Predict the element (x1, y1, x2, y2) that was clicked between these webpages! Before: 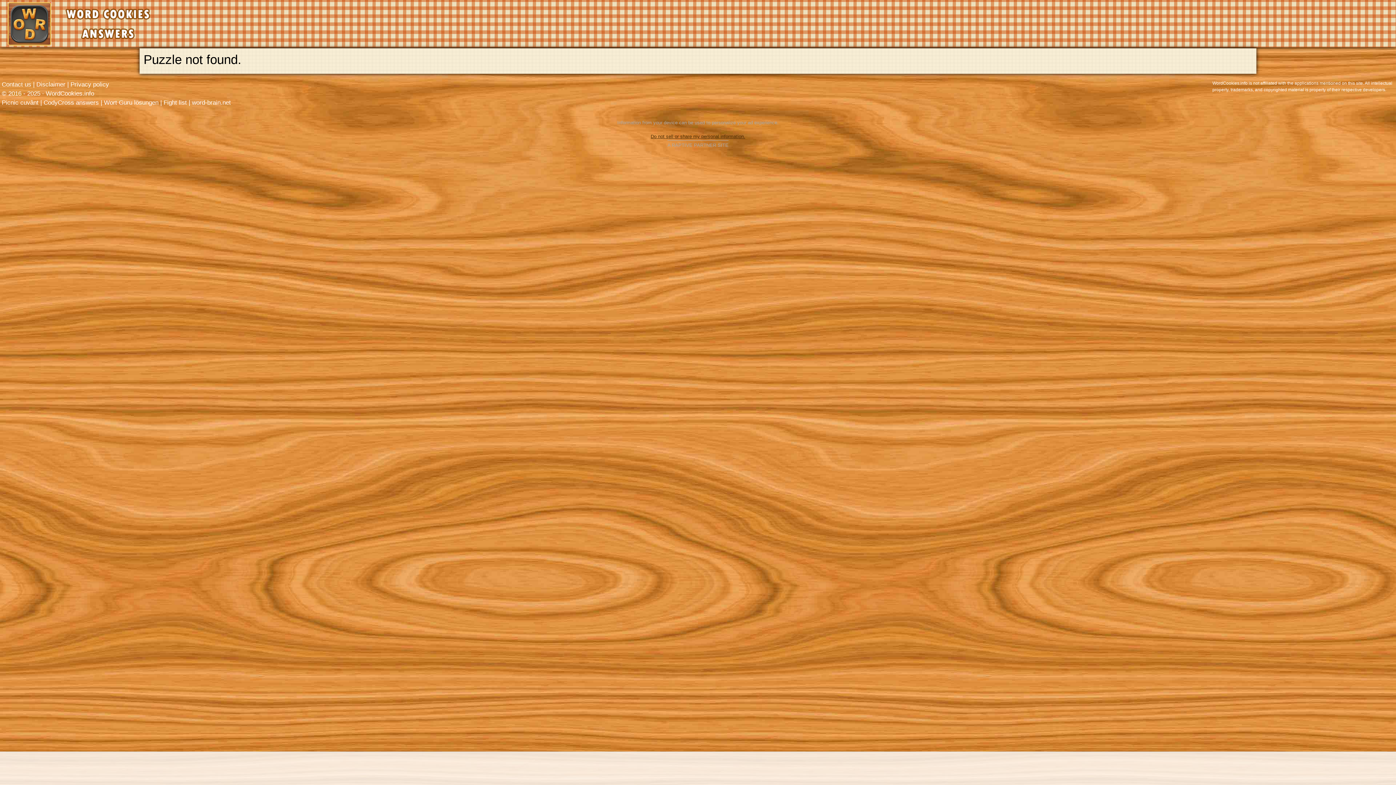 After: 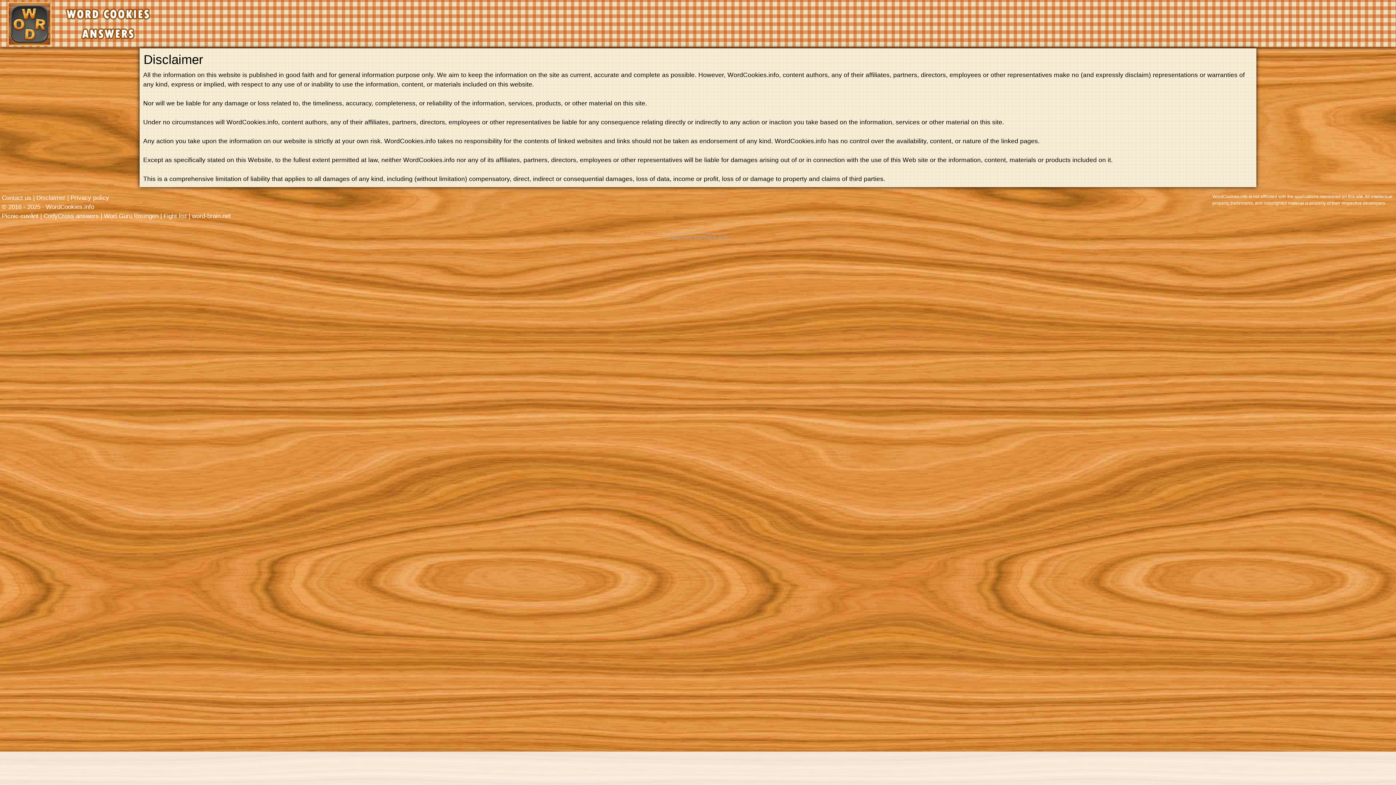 Action: bbox: (36, 81, 65, 88) label: Disclaimer